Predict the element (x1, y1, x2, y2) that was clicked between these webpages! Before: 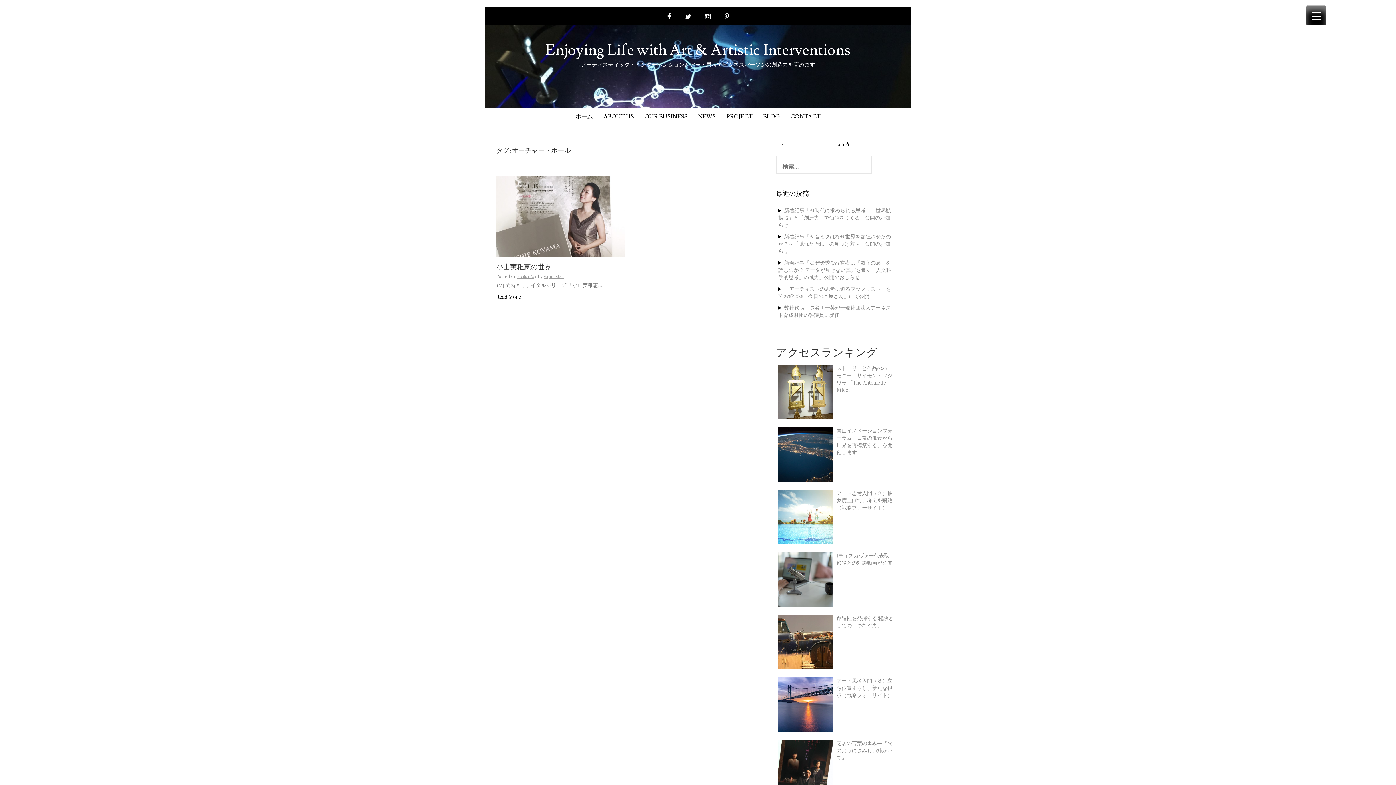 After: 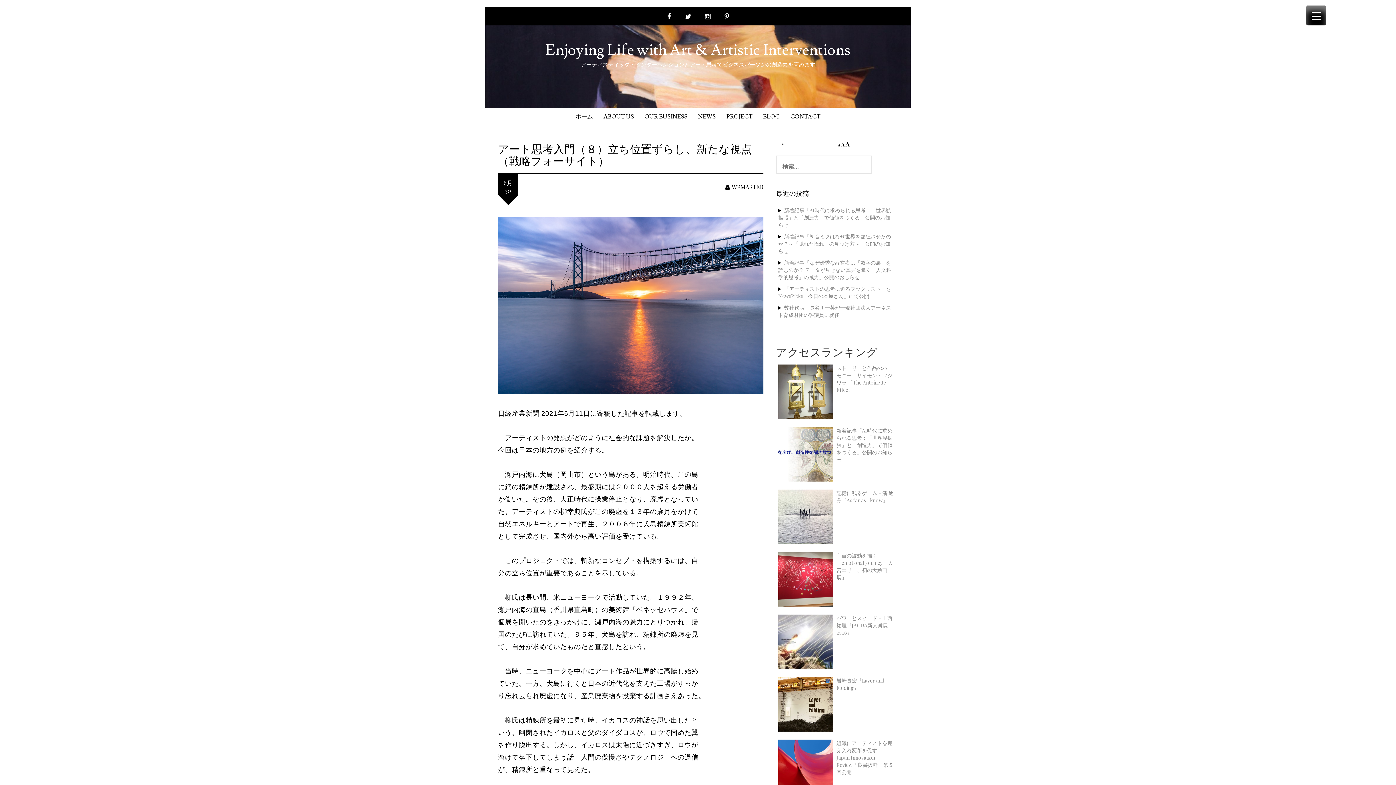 Action: label: アート思考入門（８）立ち位置ずらし、新たな視点（戦略フォーサイト） bbox: (836, 677, 892, 698)